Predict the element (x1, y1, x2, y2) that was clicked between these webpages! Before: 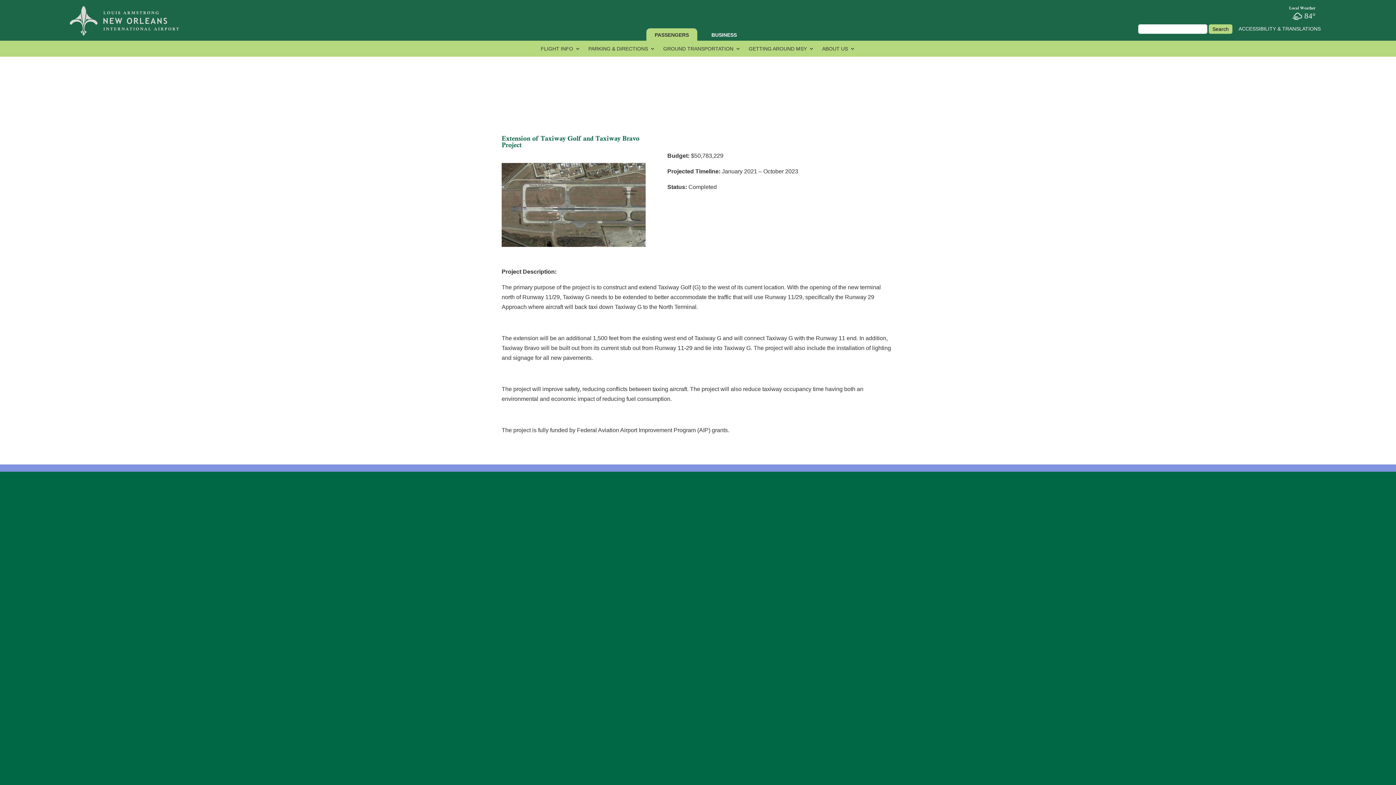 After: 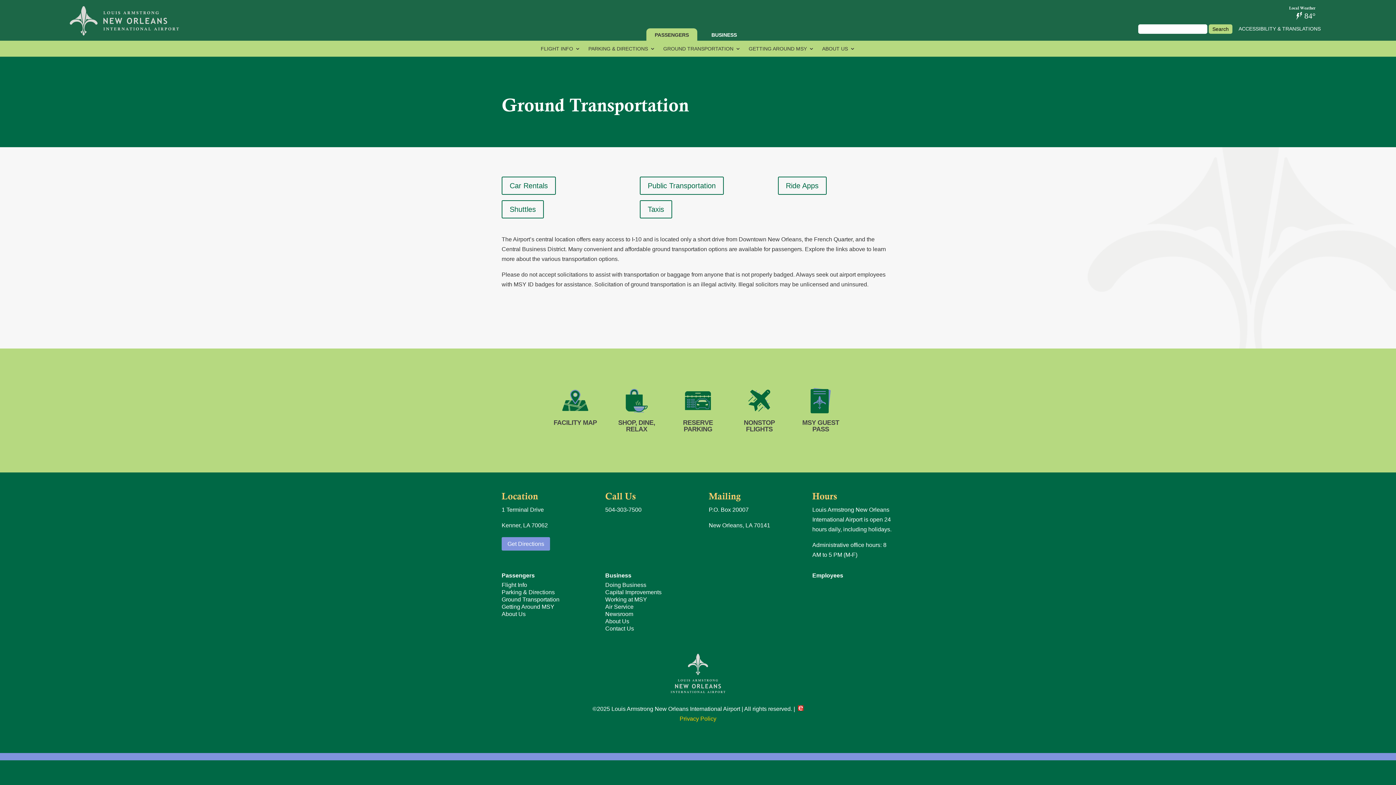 Action: bbox: (663, 46, 740, 54) label: GROUND TRANSPORTATION